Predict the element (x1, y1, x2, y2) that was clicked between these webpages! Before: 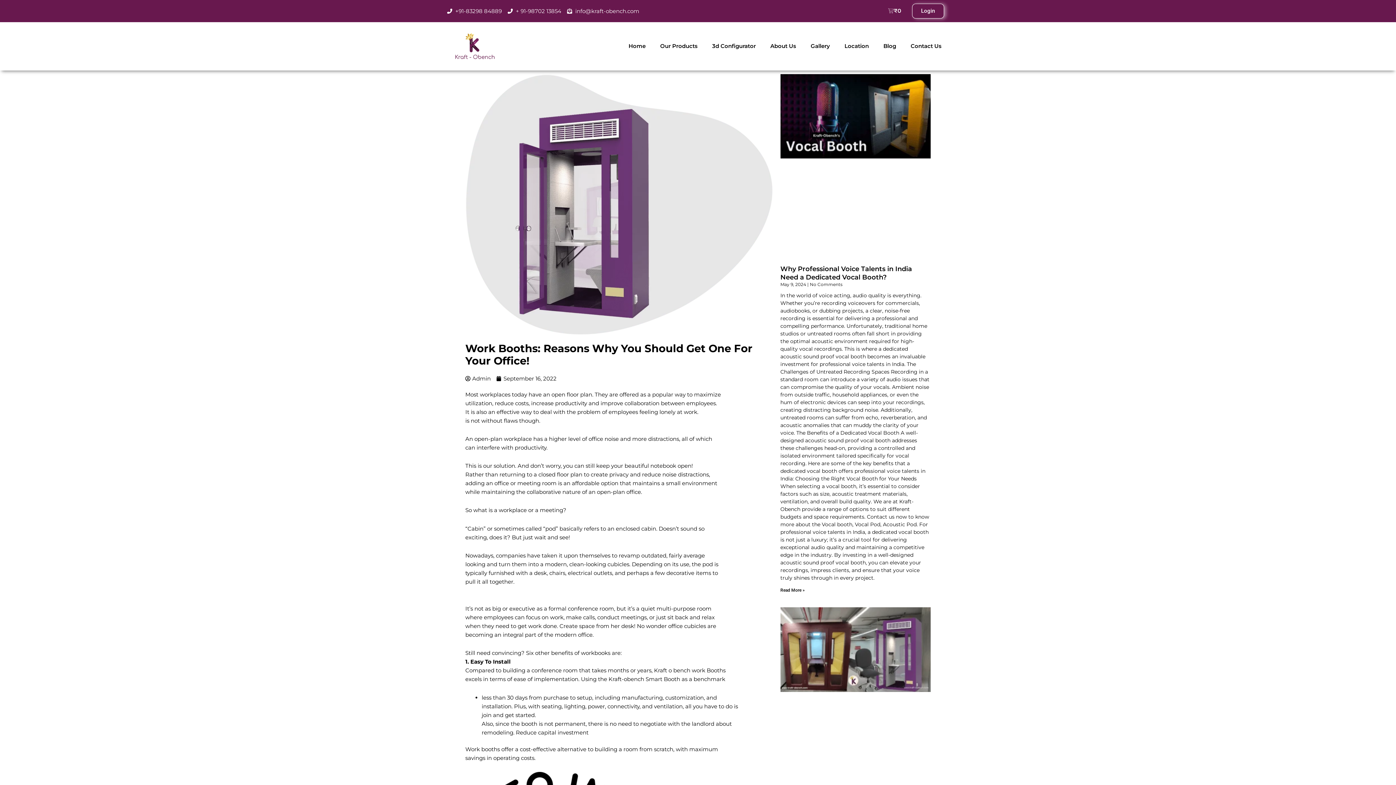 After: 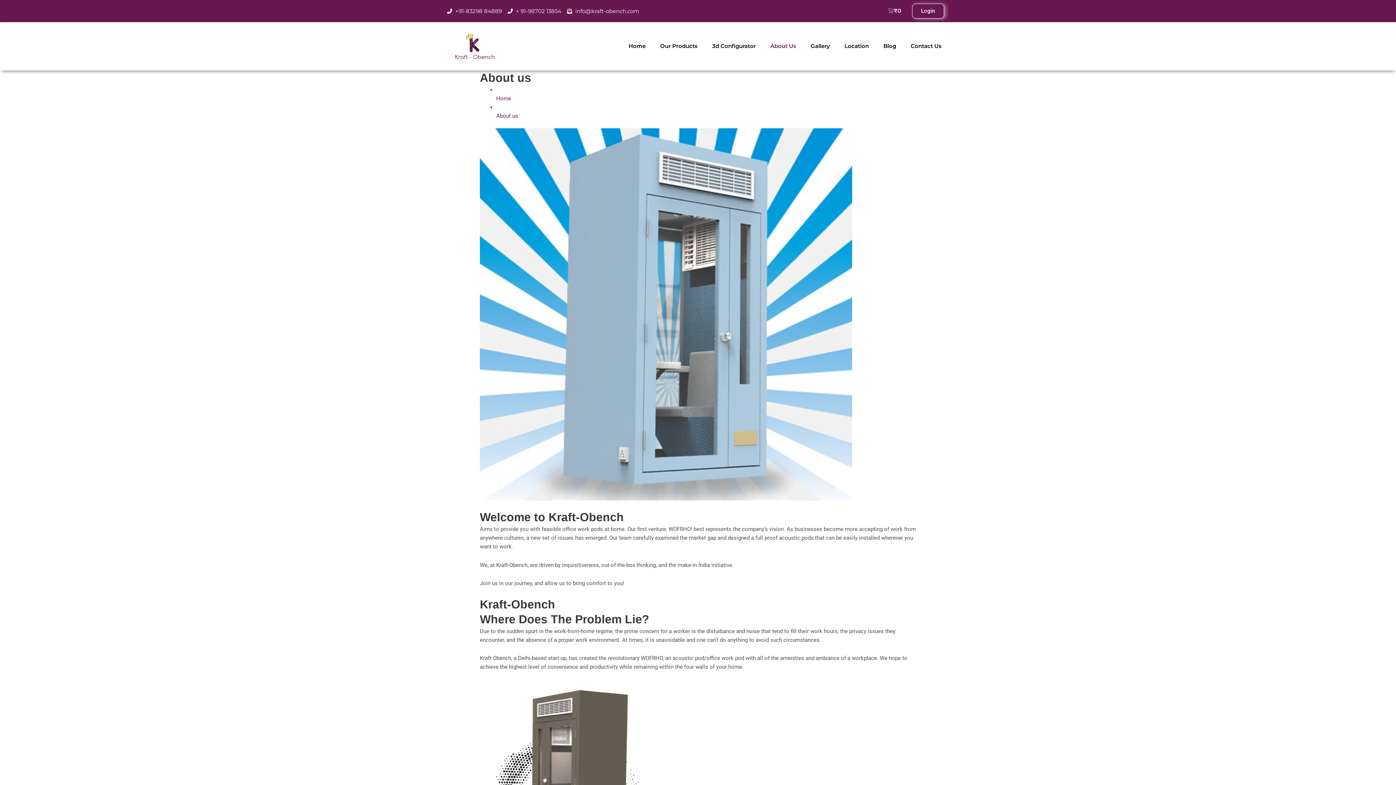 Action: label: About Us bbox: (763, 37, 803, 54)